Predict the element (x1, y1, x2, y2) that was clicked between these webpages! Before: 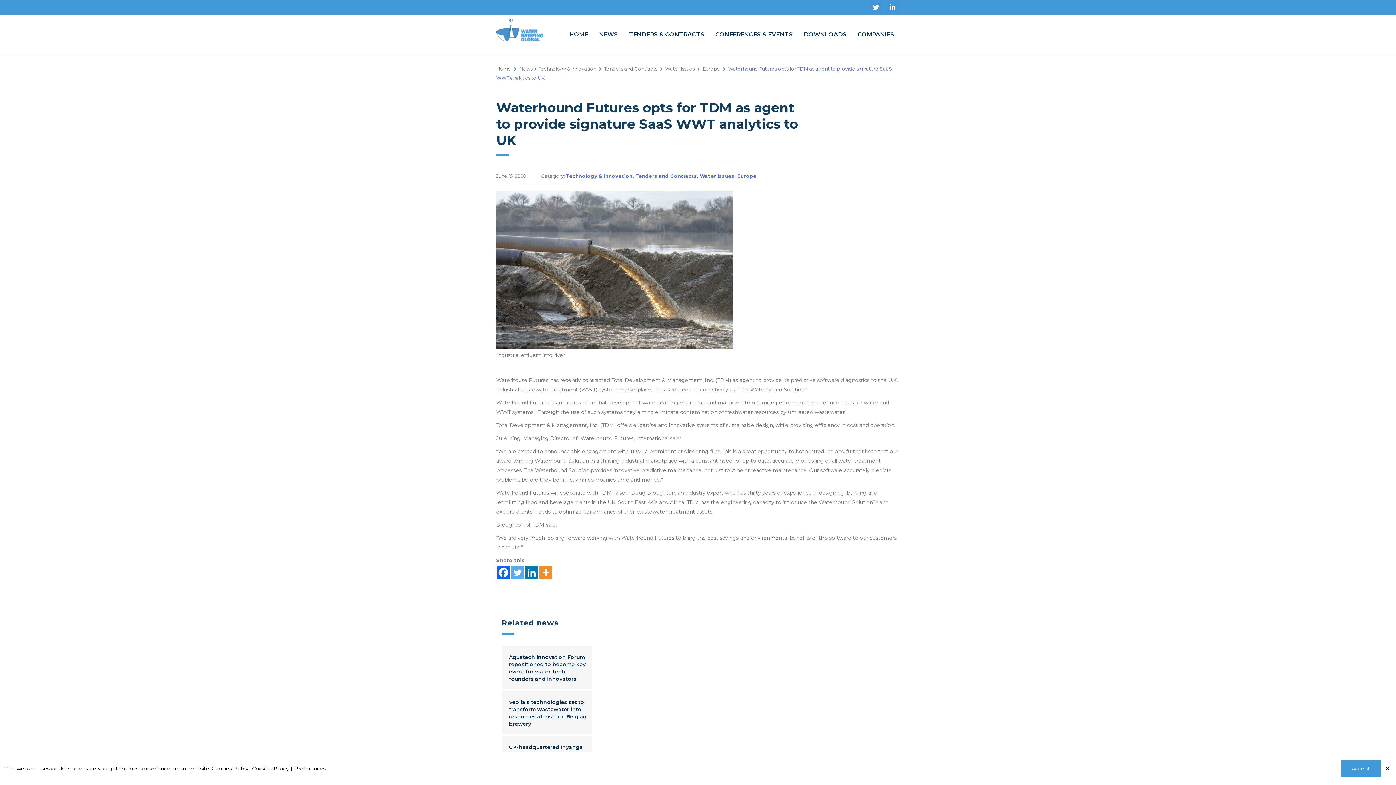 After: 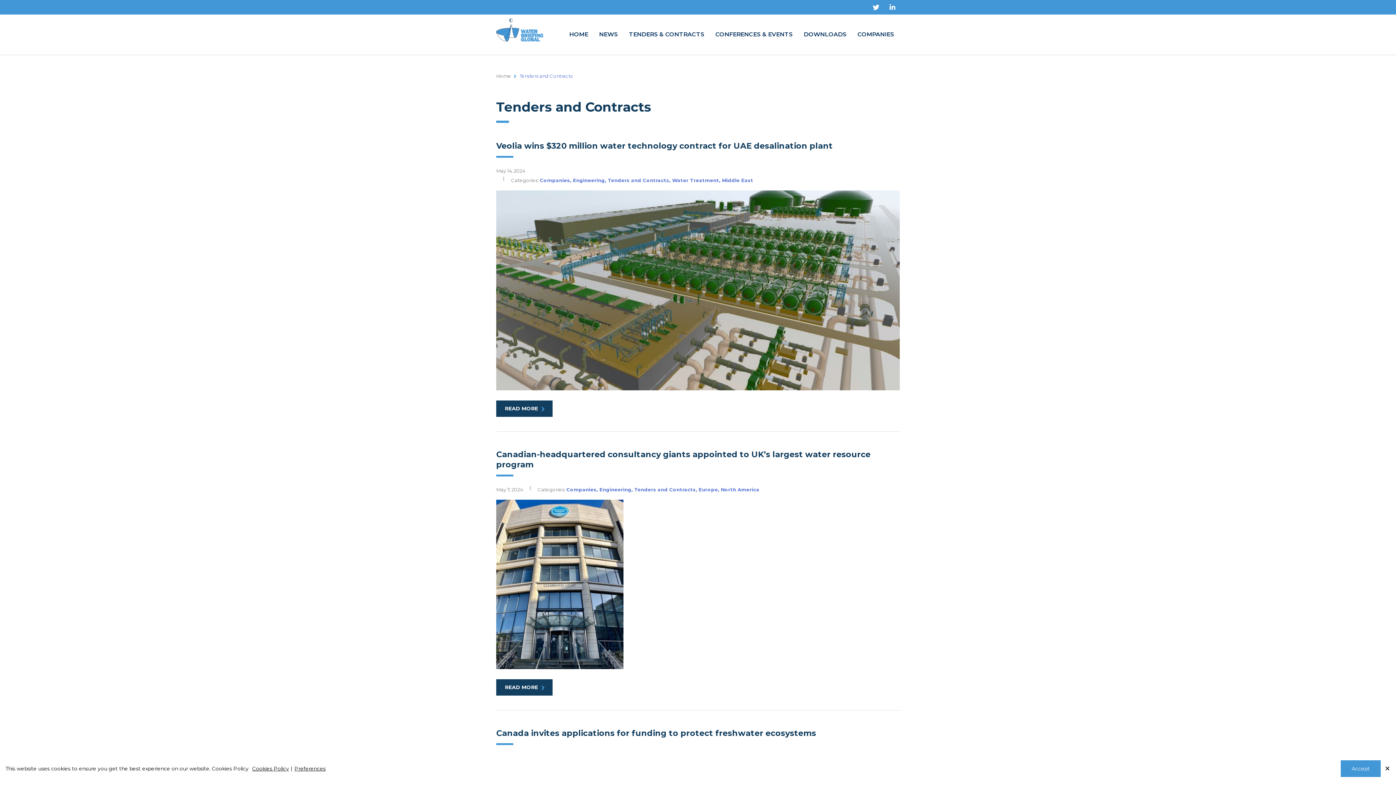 Action: label: Tenders and Contracts bbox: (604, 65, 657, 71)